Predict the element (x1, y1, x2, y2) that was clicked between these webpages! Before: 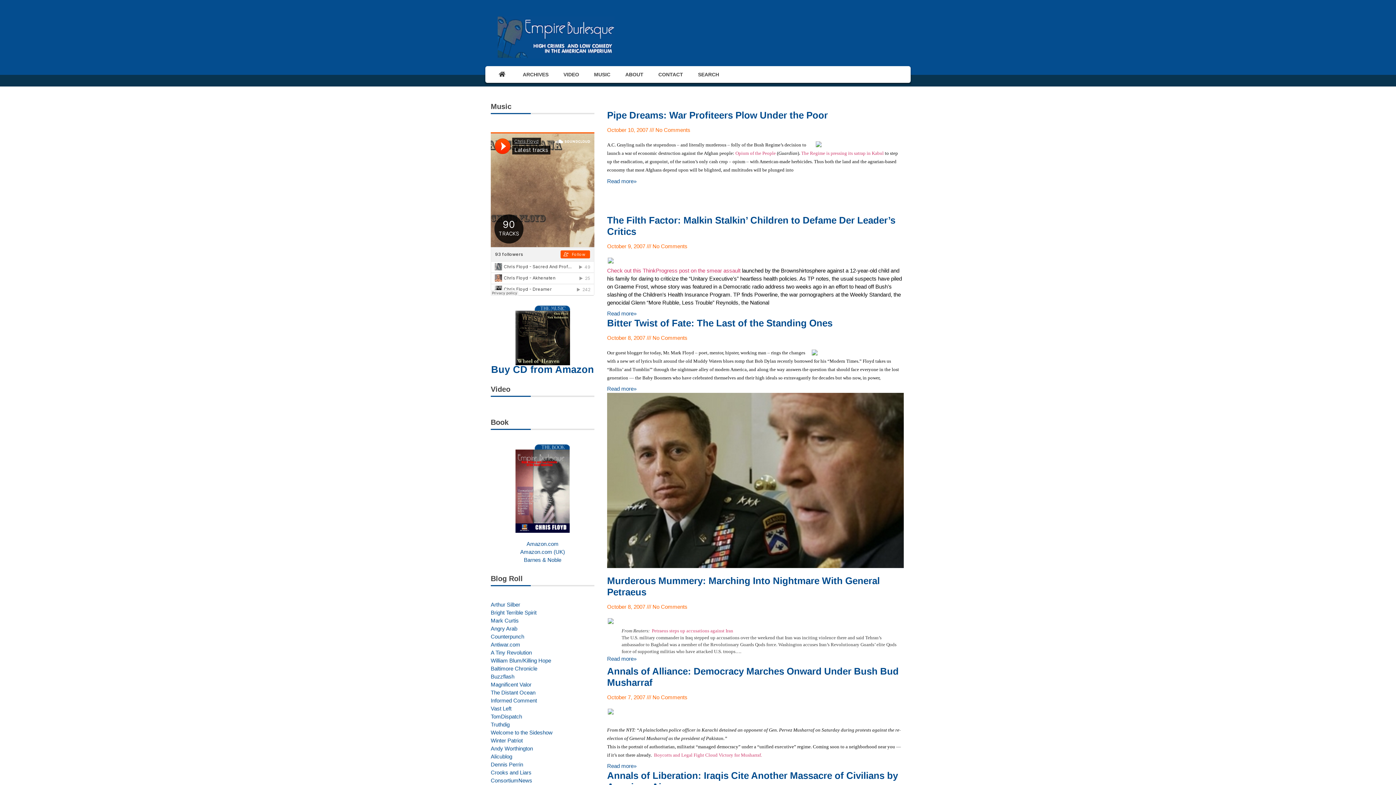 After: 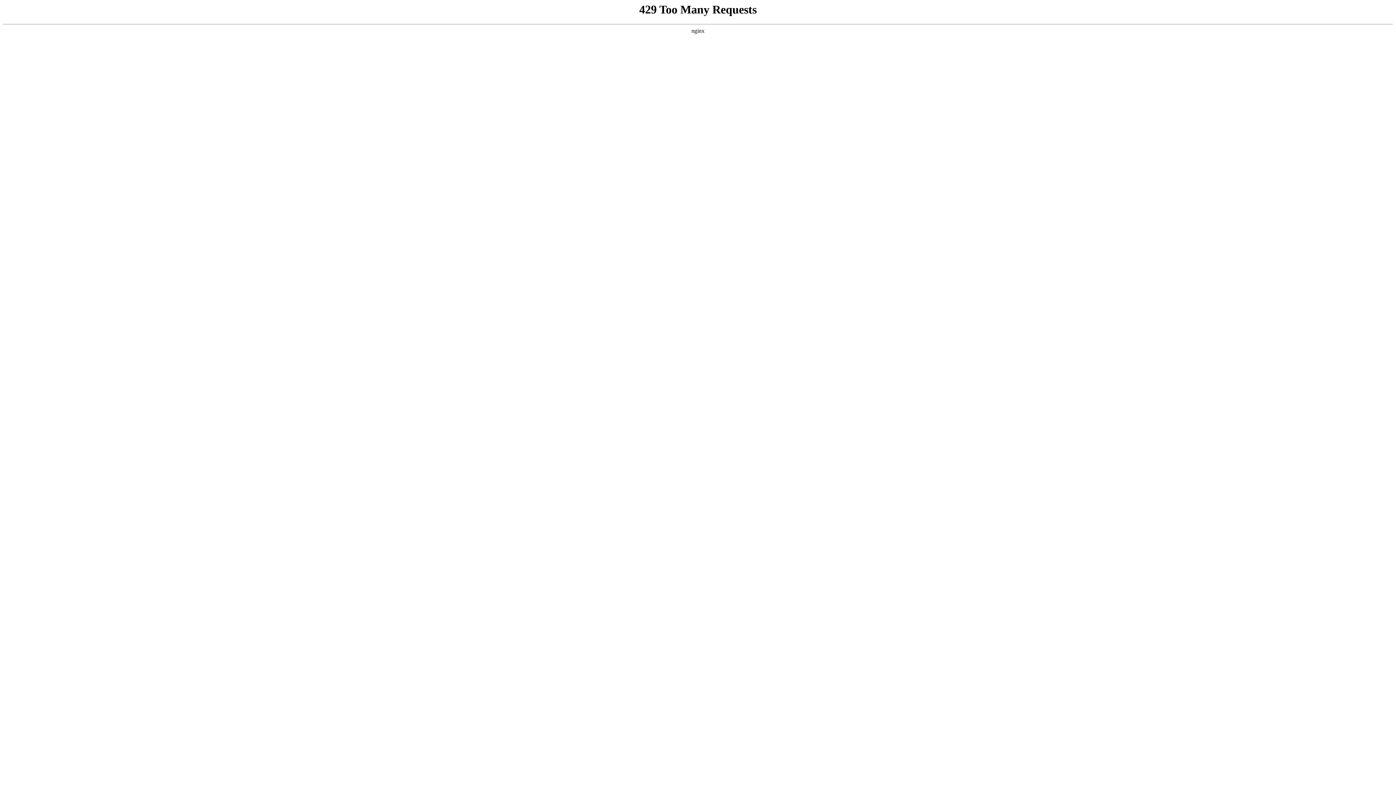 Action: label: Truthdig bbox: (490, 721, 594, 729)